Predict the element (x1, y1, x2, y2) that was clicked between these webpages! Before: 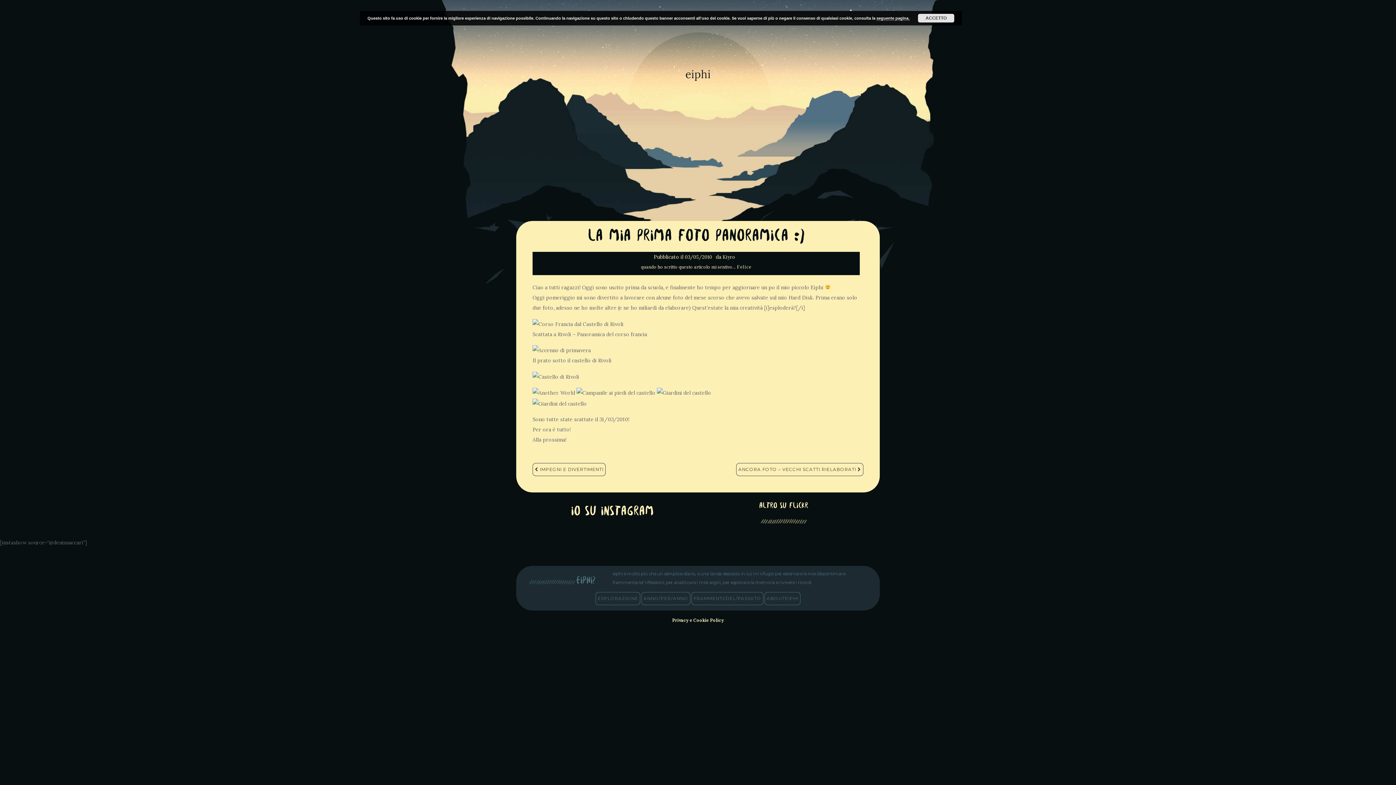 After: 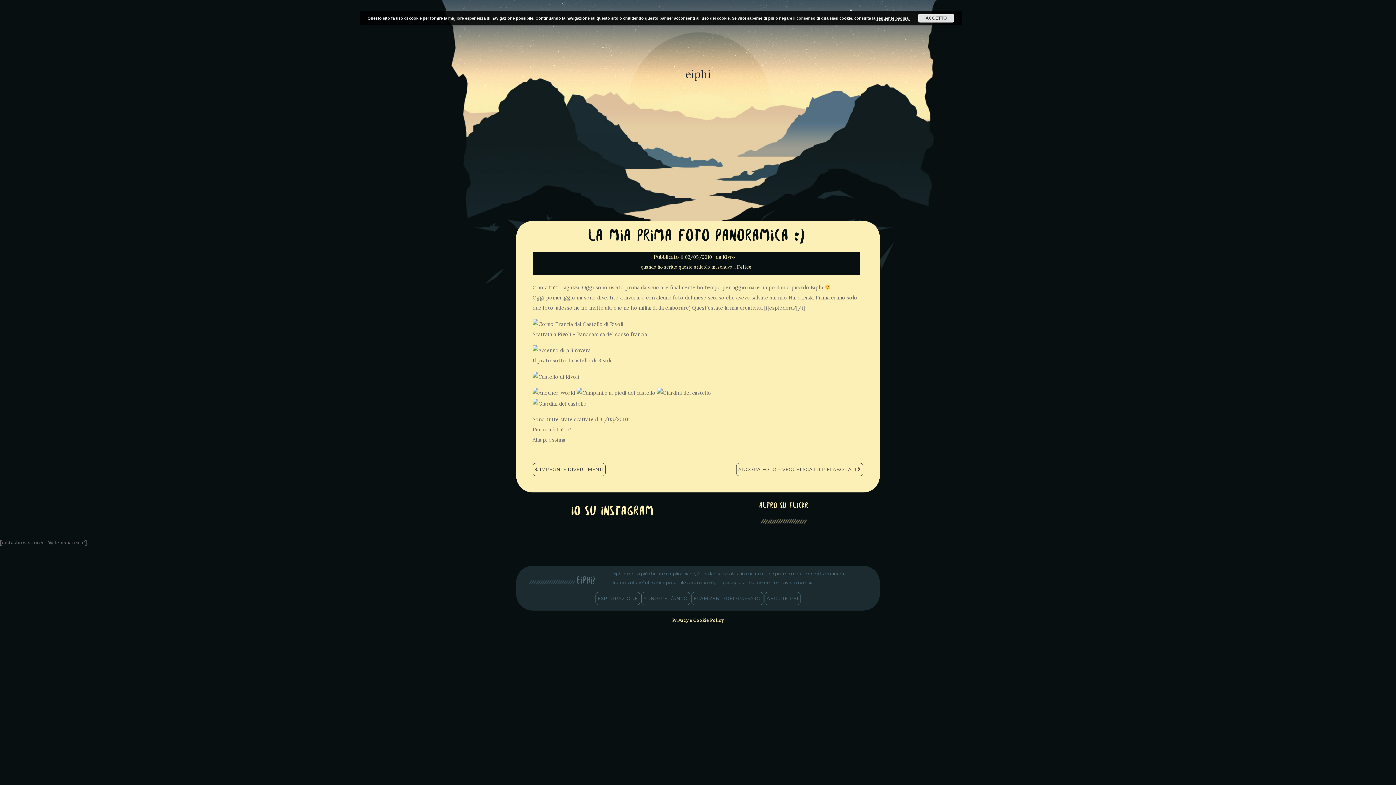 Action: bbox: (685, 254, 712, 260) label: 03/05/2010